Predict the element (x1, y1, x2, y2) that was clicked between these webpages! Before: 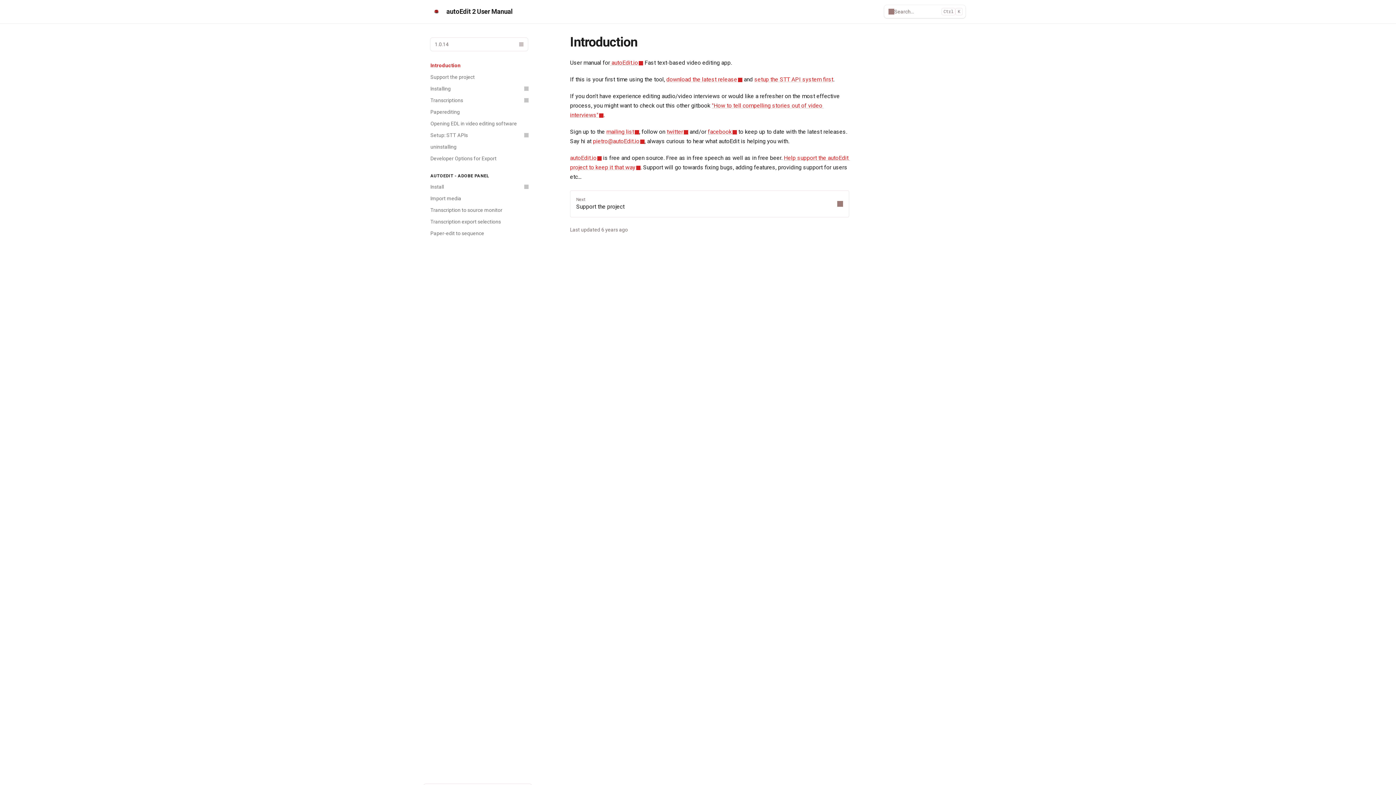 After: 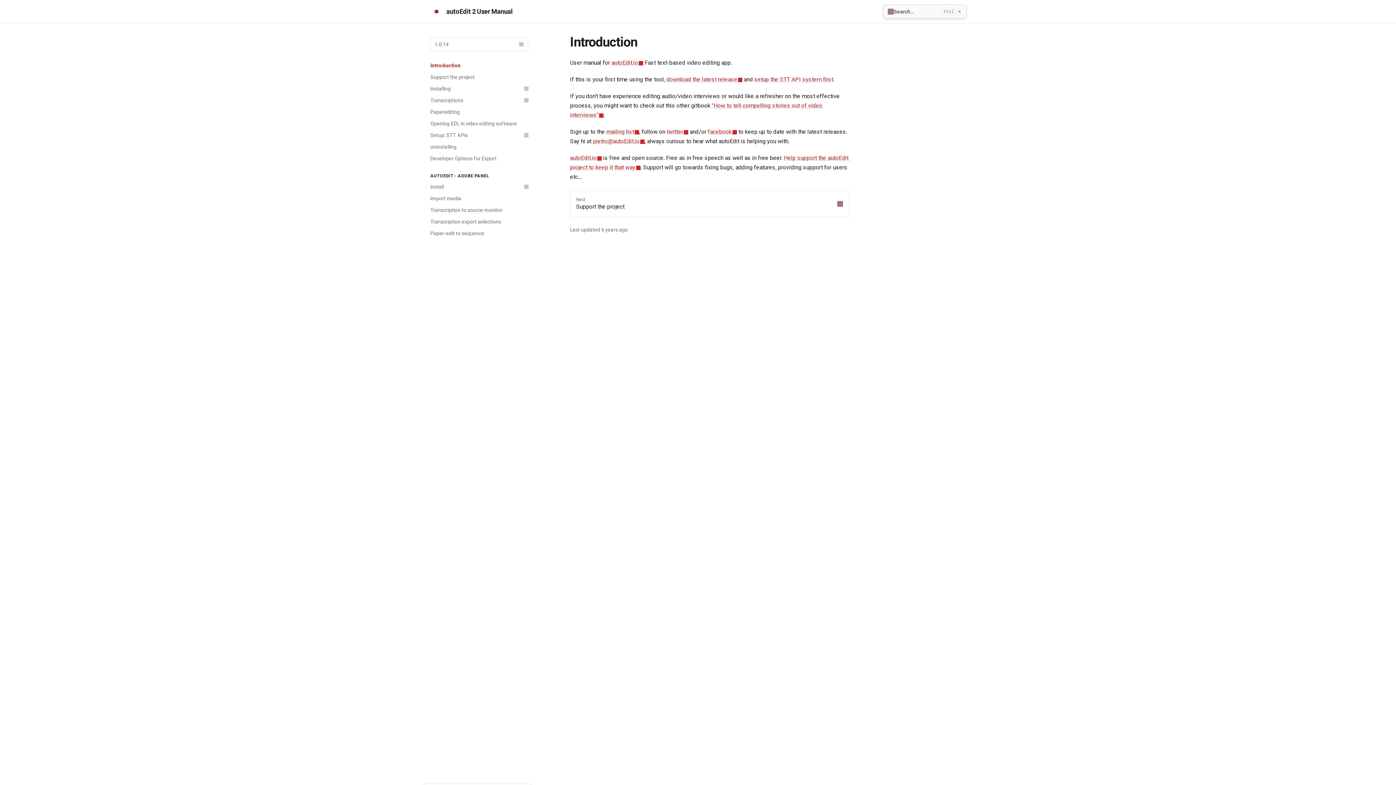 Action: bbox: (884, 5, 965, 18) label: Search